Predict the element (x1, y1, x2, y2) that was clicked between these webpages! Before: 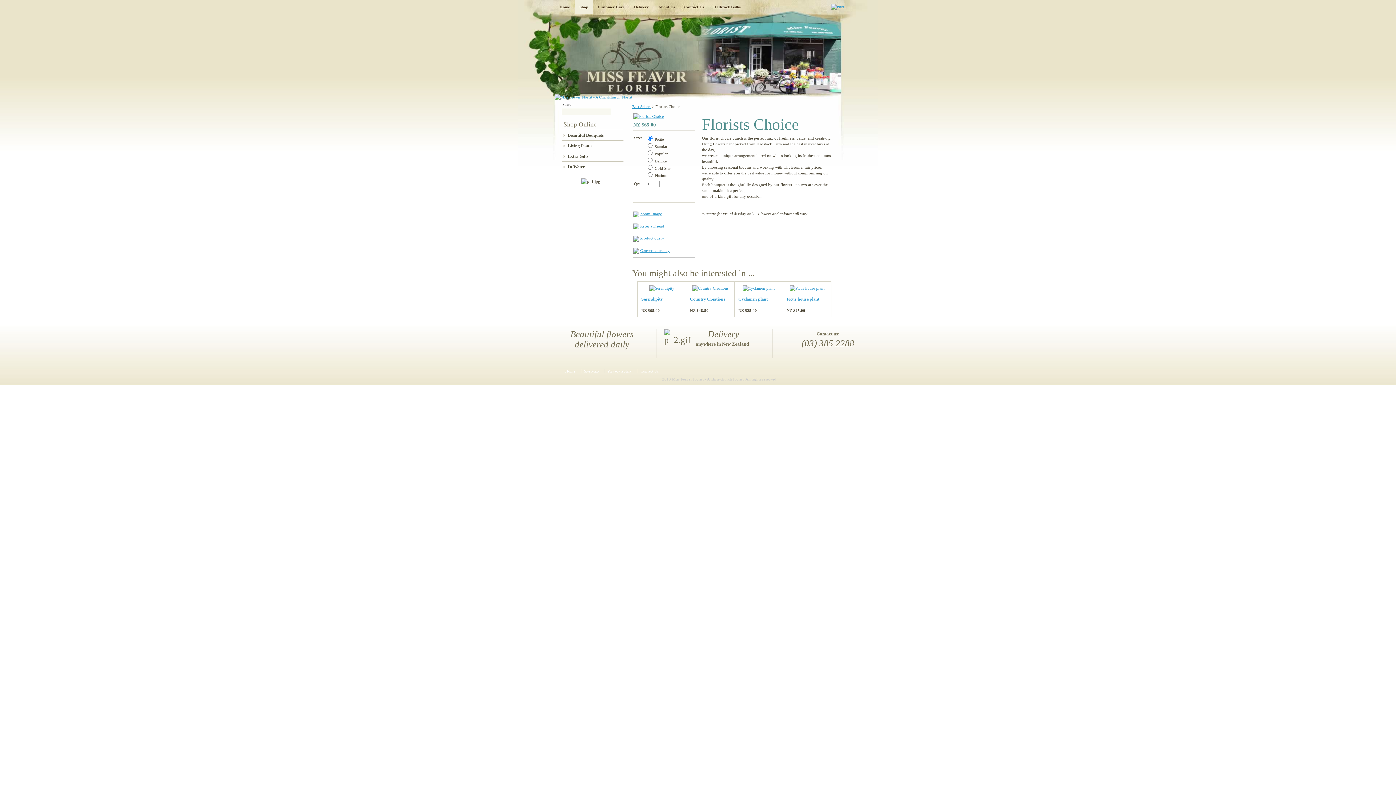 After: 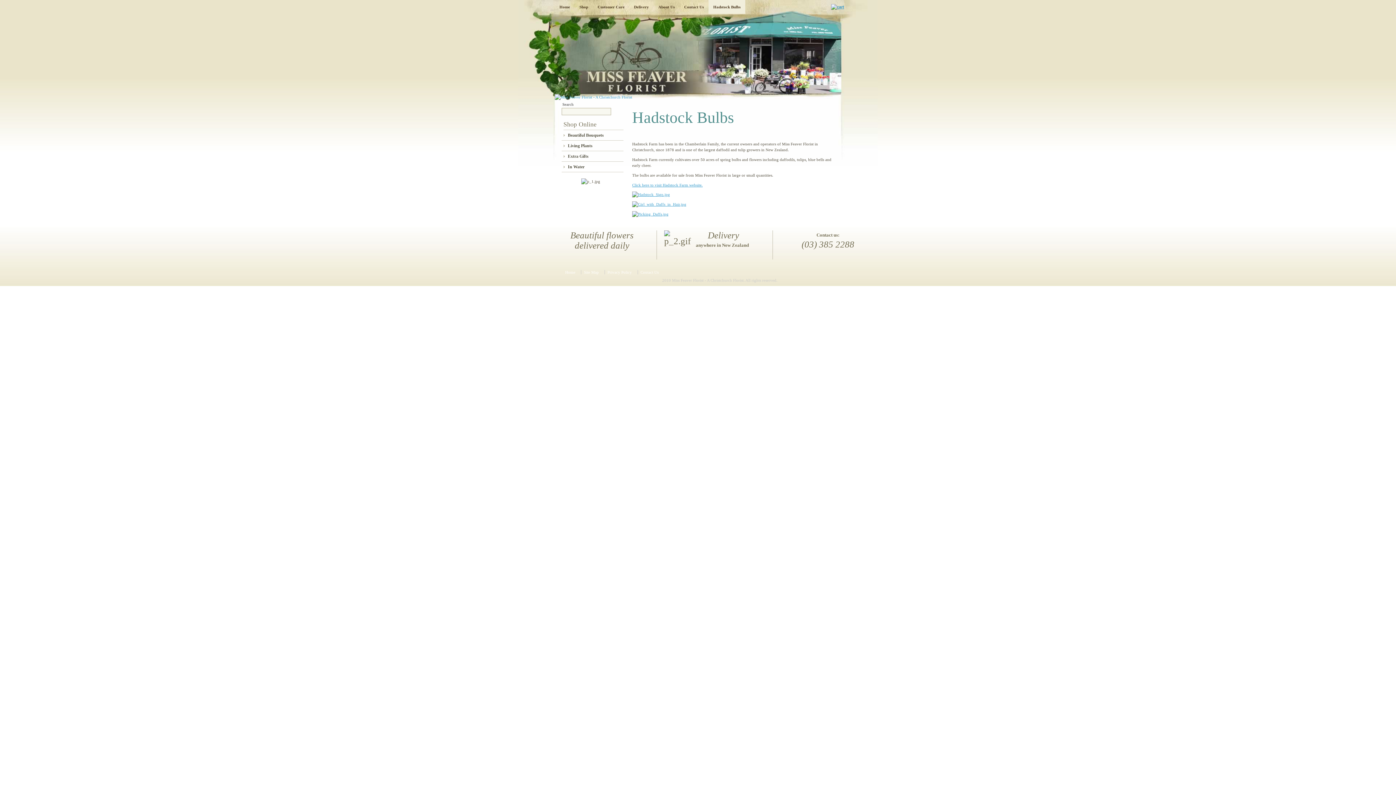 Action: label: Hadstock Bulbs bbox: (708, 0, 745, 13)